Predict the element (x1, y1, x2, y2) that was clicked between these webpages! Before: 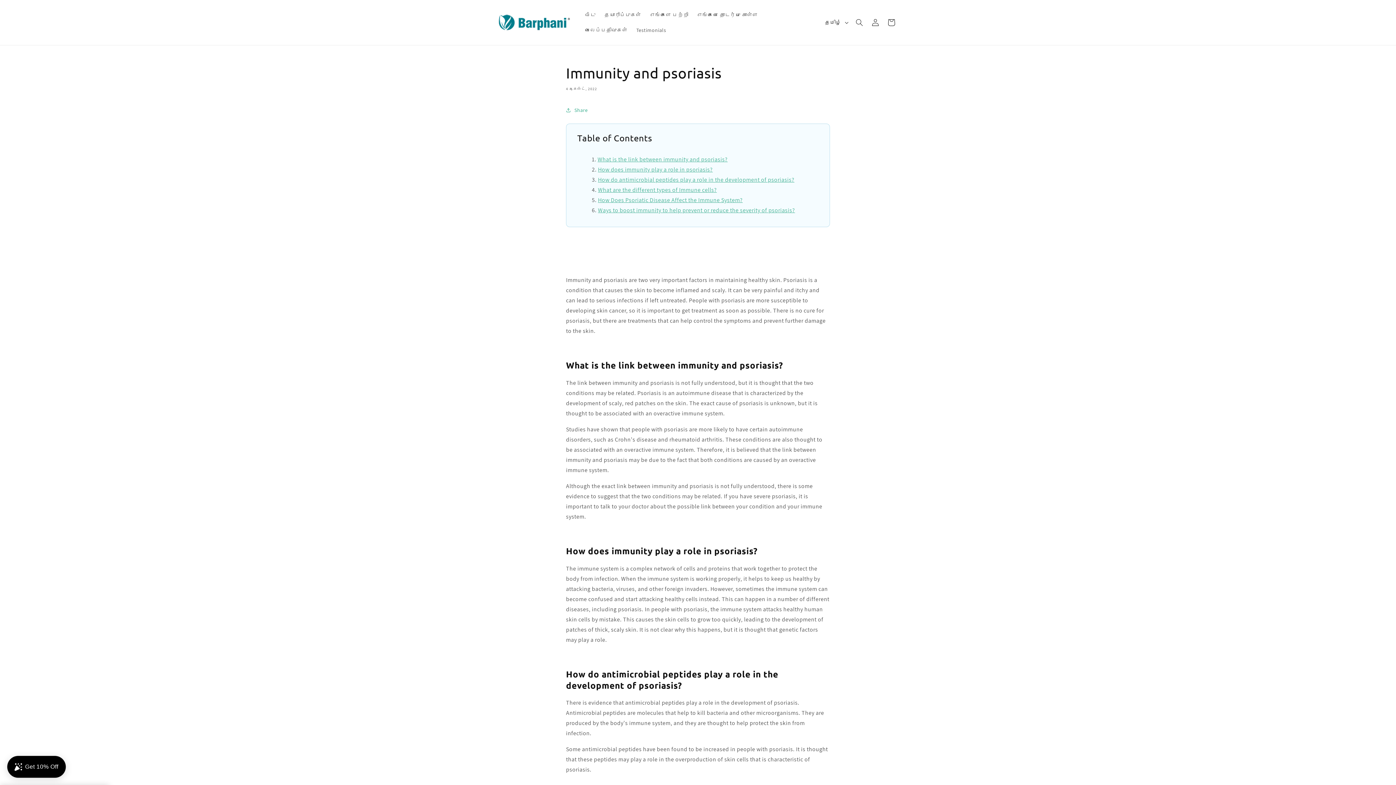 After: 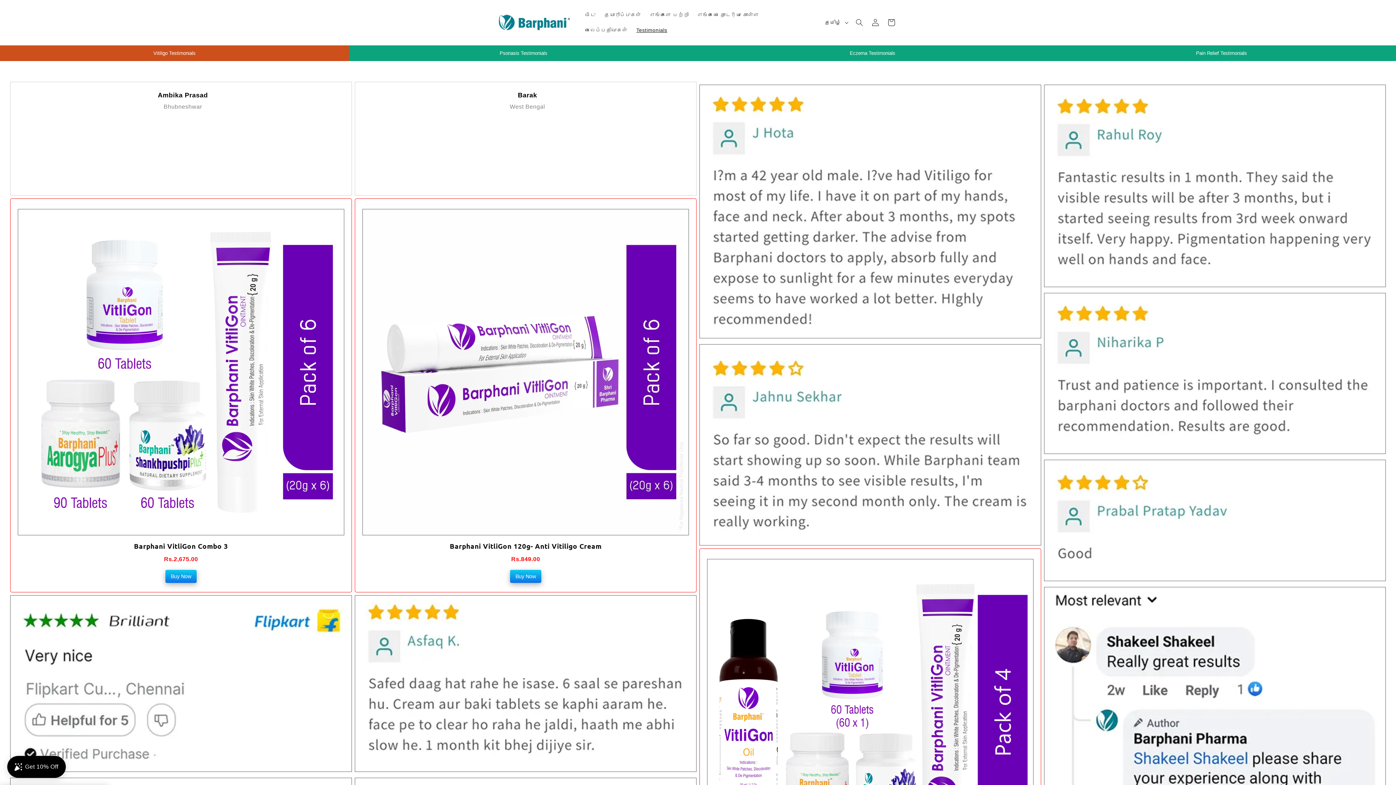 Action: label: Testimonials bbox: (632, 22, 670, 37)